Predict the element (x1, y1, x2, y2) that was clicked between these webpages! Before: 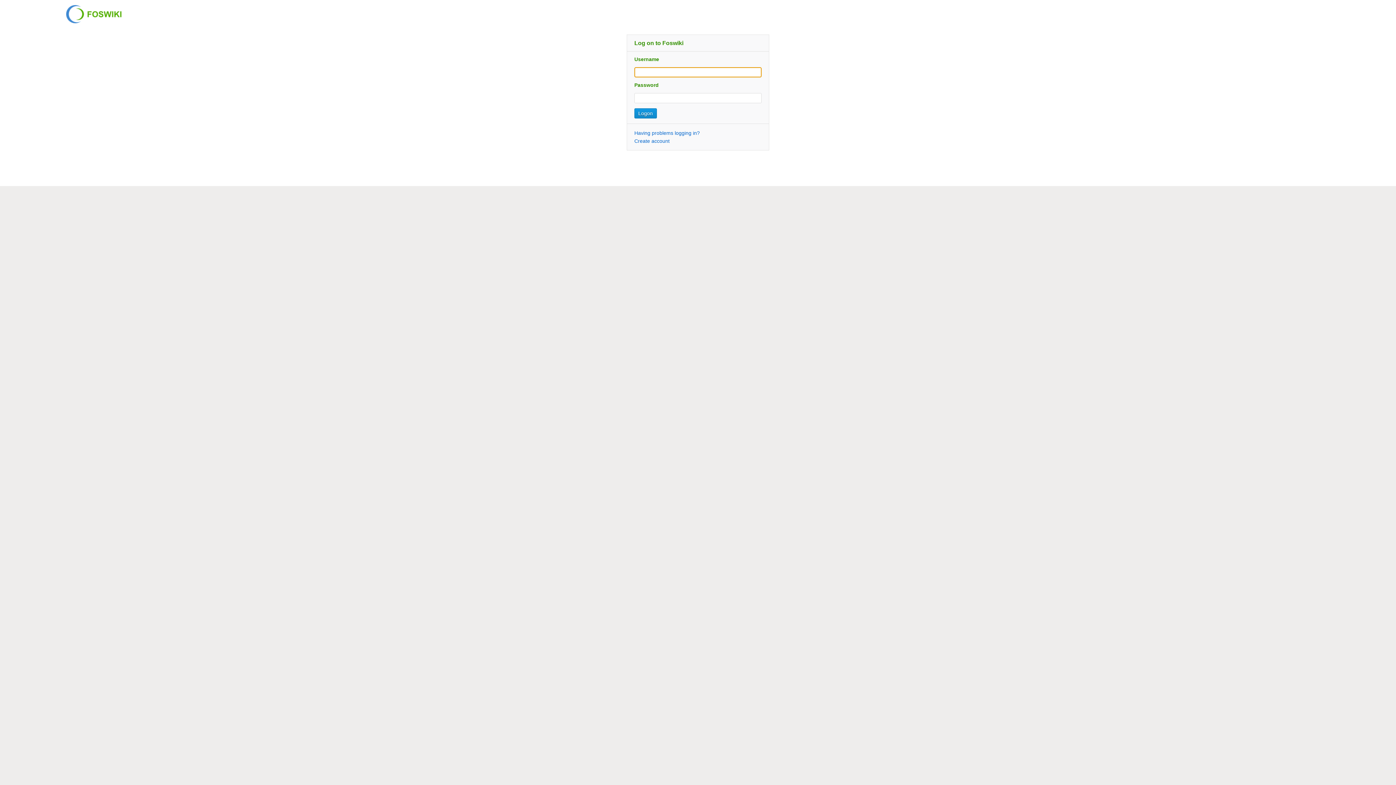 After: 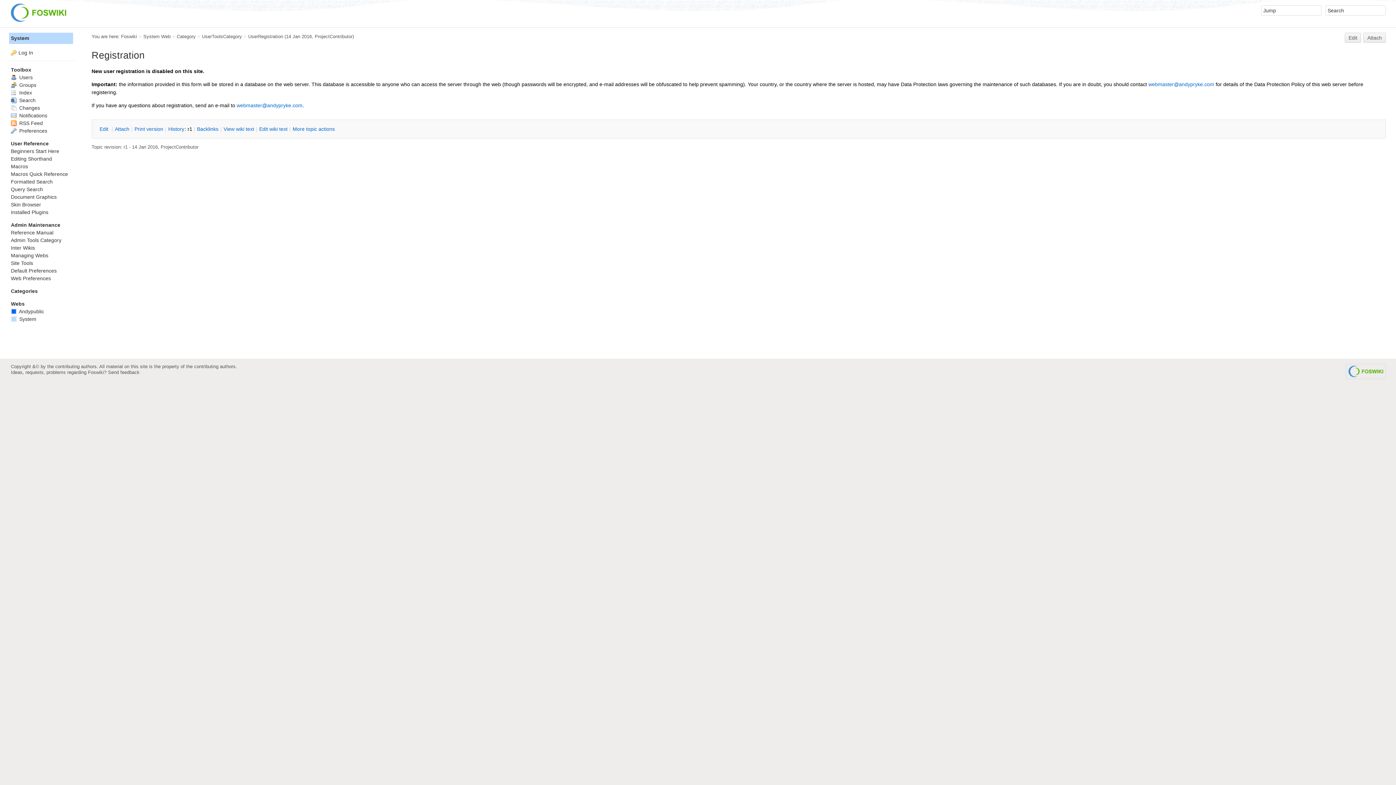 Action: label: Create account bbox: (634, 138, 669, 144)